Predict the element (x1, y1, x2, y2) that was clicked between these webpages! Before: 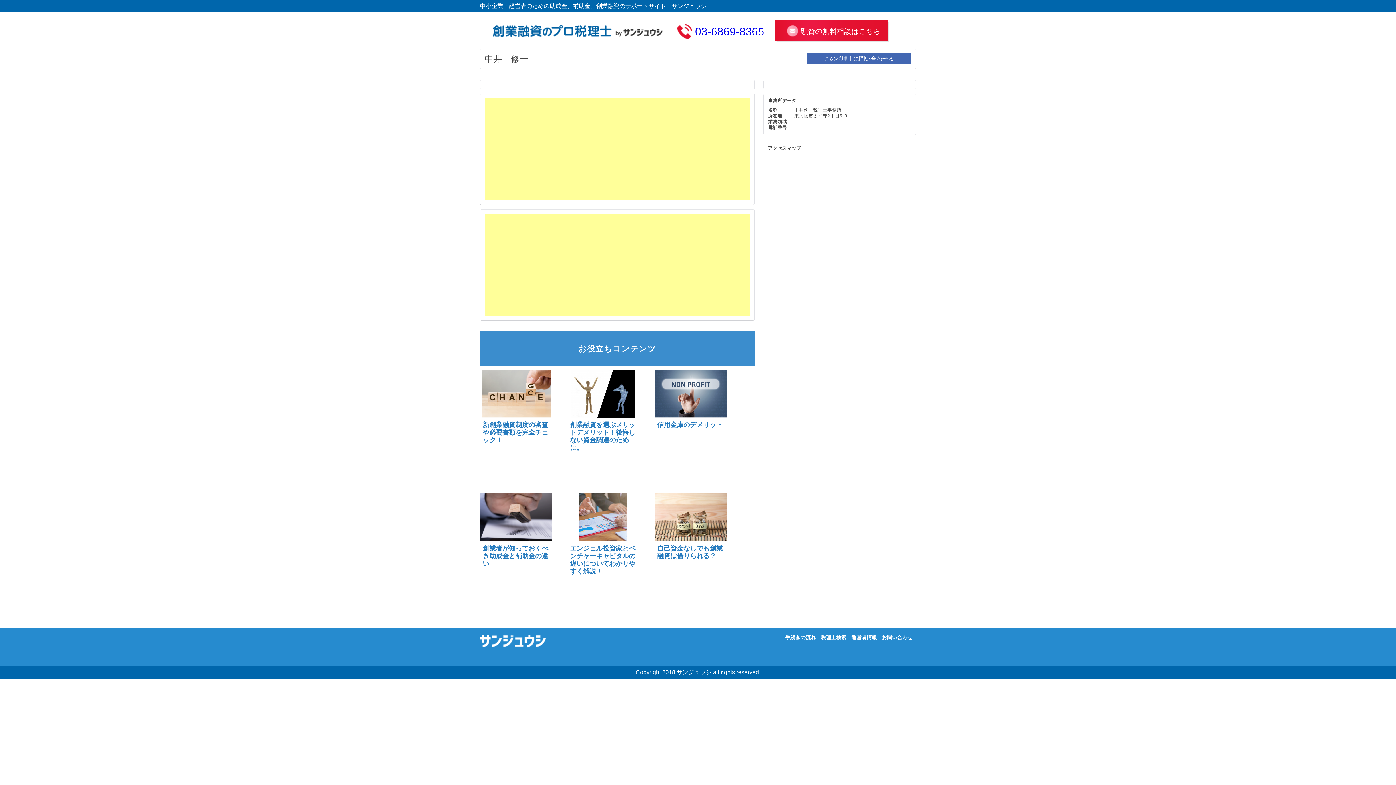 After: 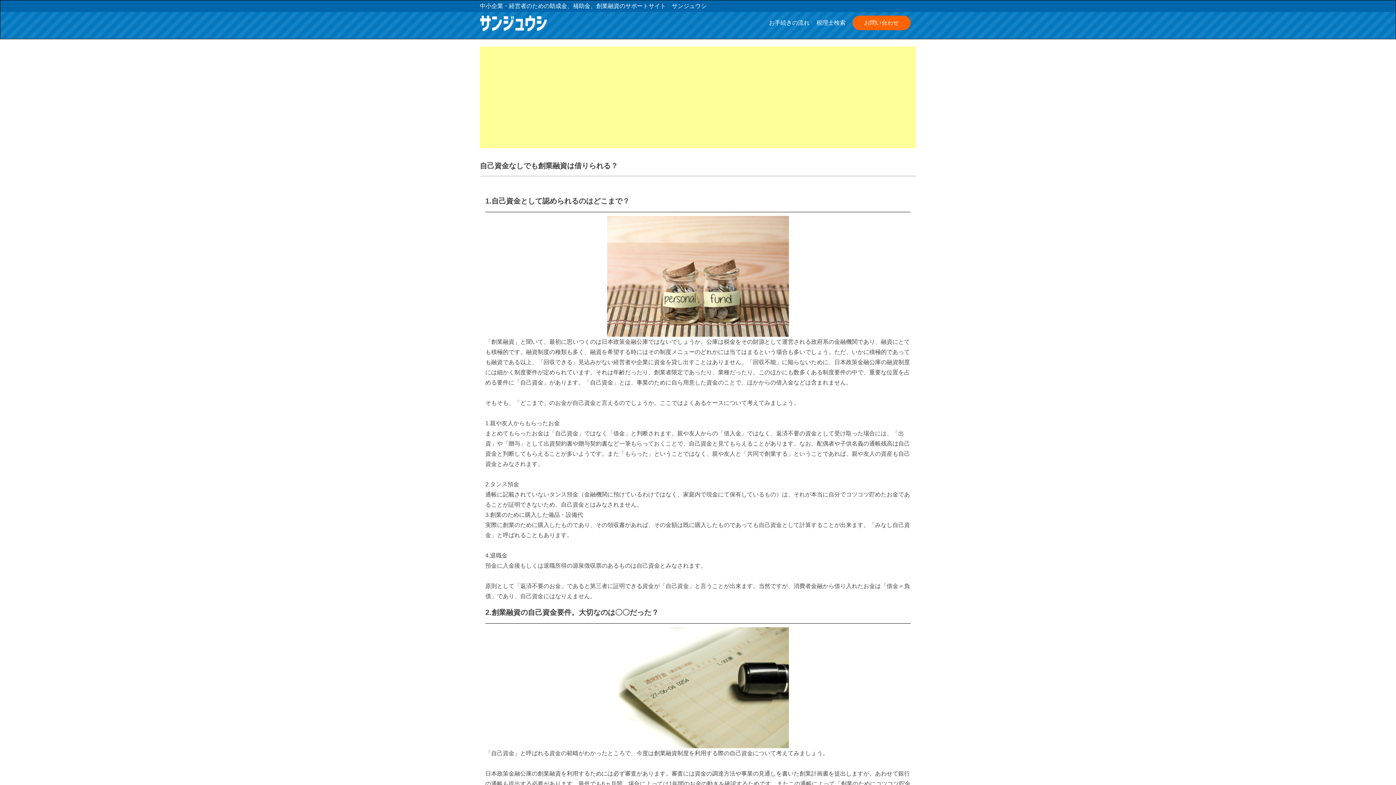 Action: label: 自己資金なしでも創業融資は借りられる？ bbox: (654, 493, 727, 595)